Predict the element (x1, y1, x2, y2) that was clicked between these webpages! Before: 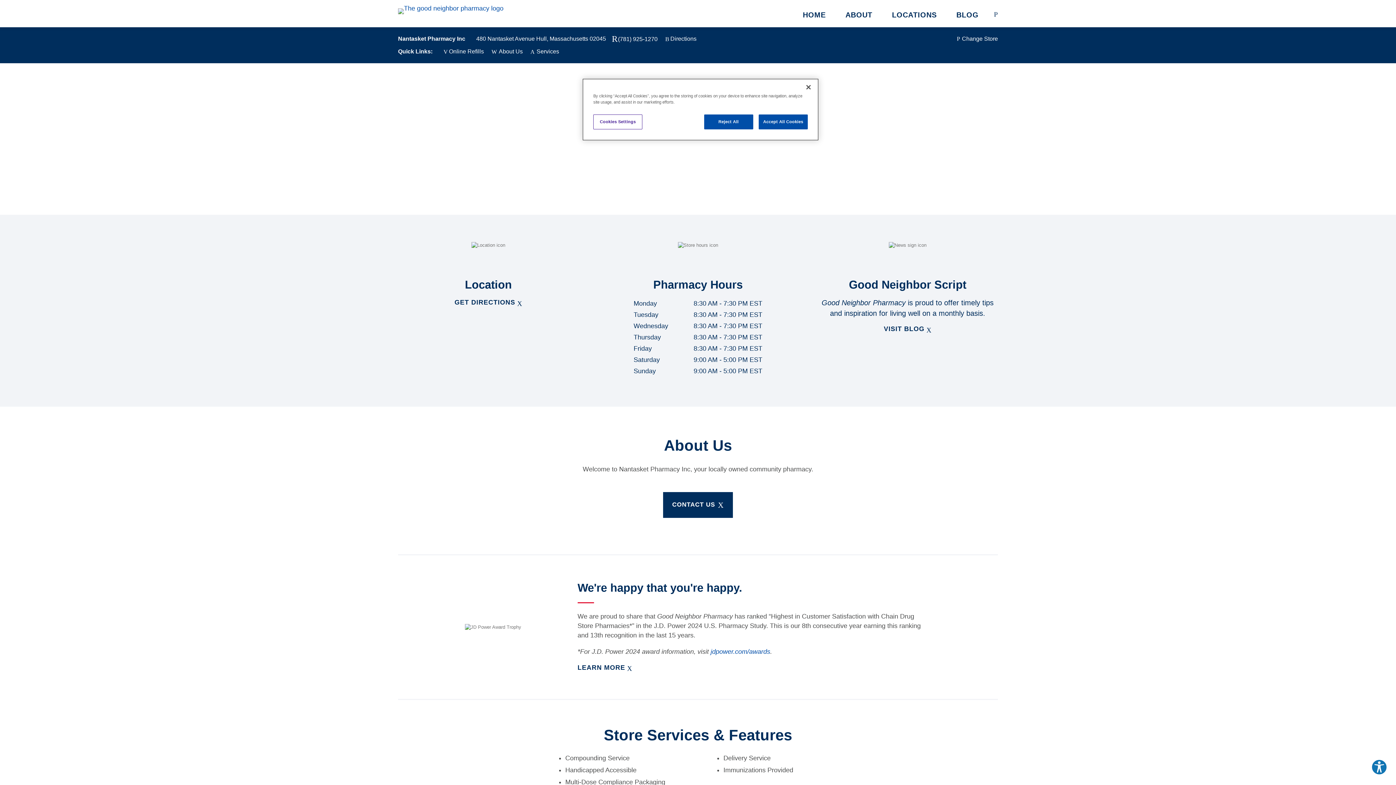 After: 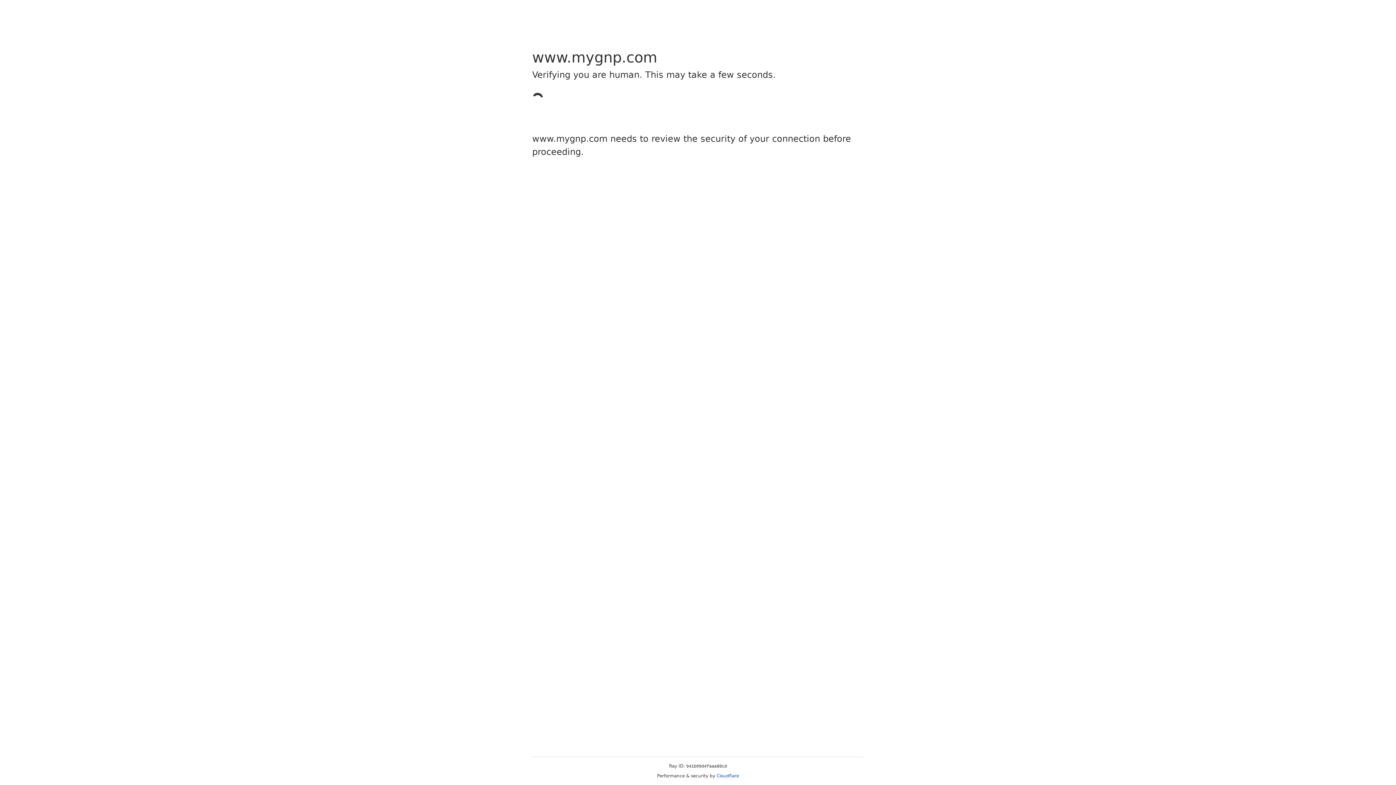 Action: label: Services bbox: (530, 48, 559, 54)